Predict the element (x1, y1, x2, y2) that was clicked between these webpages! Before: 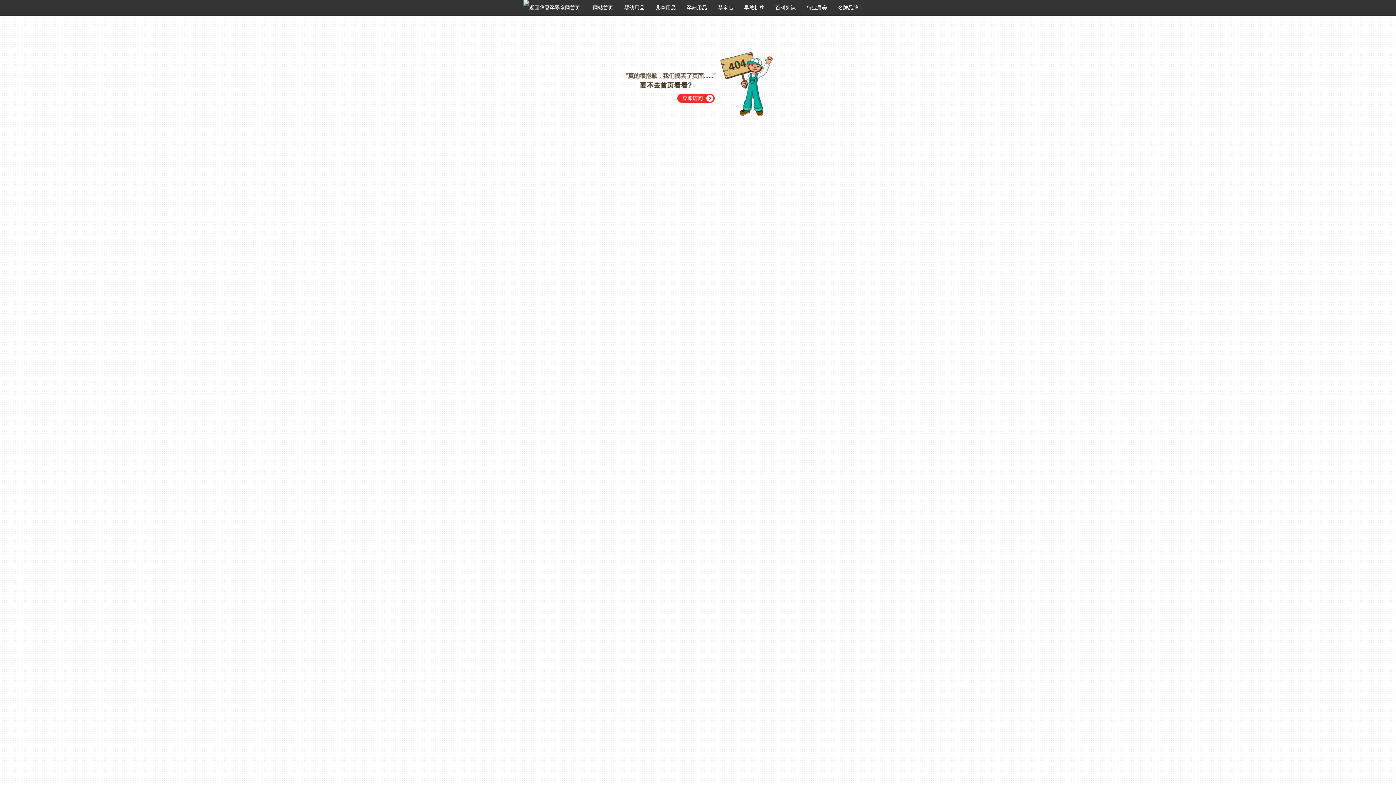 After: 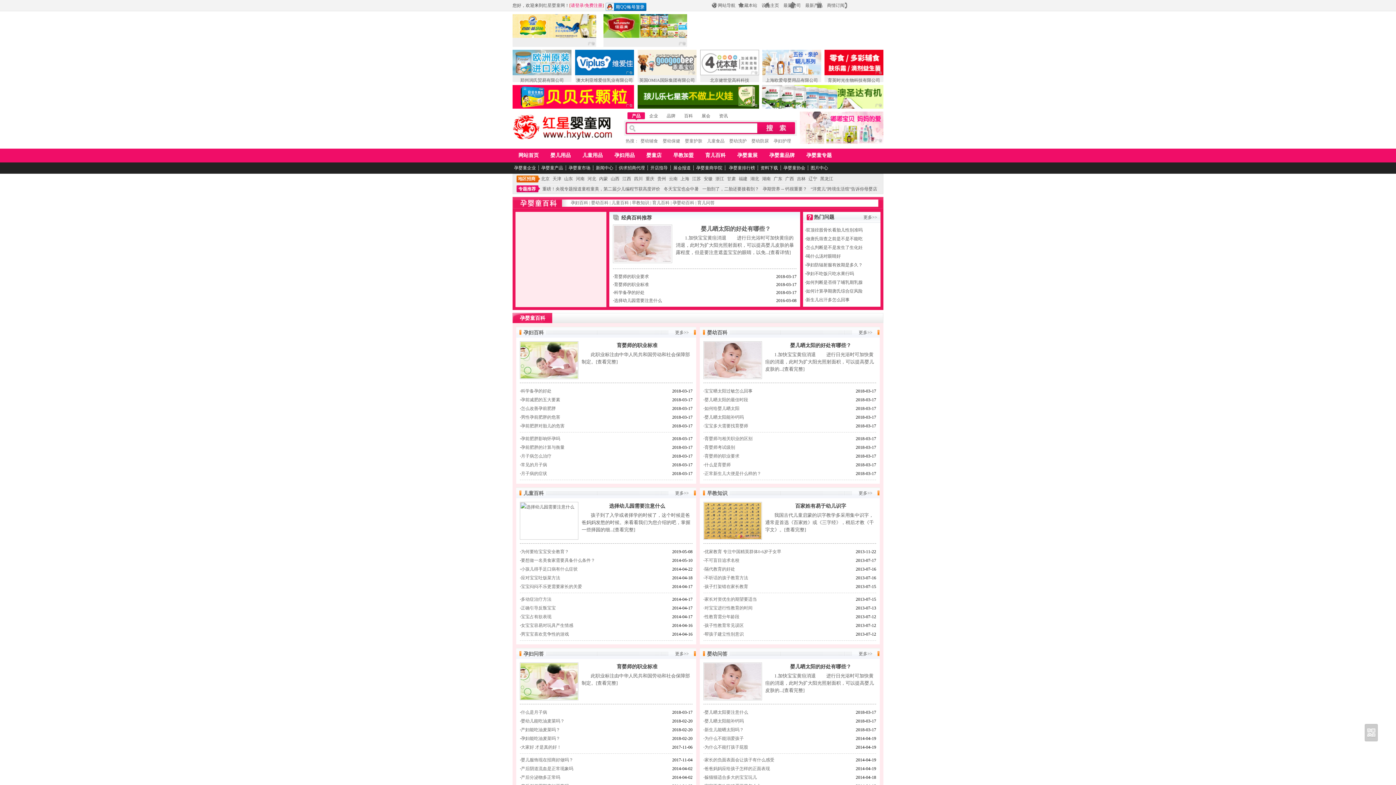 Action: label: 百科知识 bbox: (775, 4, 796, 10)